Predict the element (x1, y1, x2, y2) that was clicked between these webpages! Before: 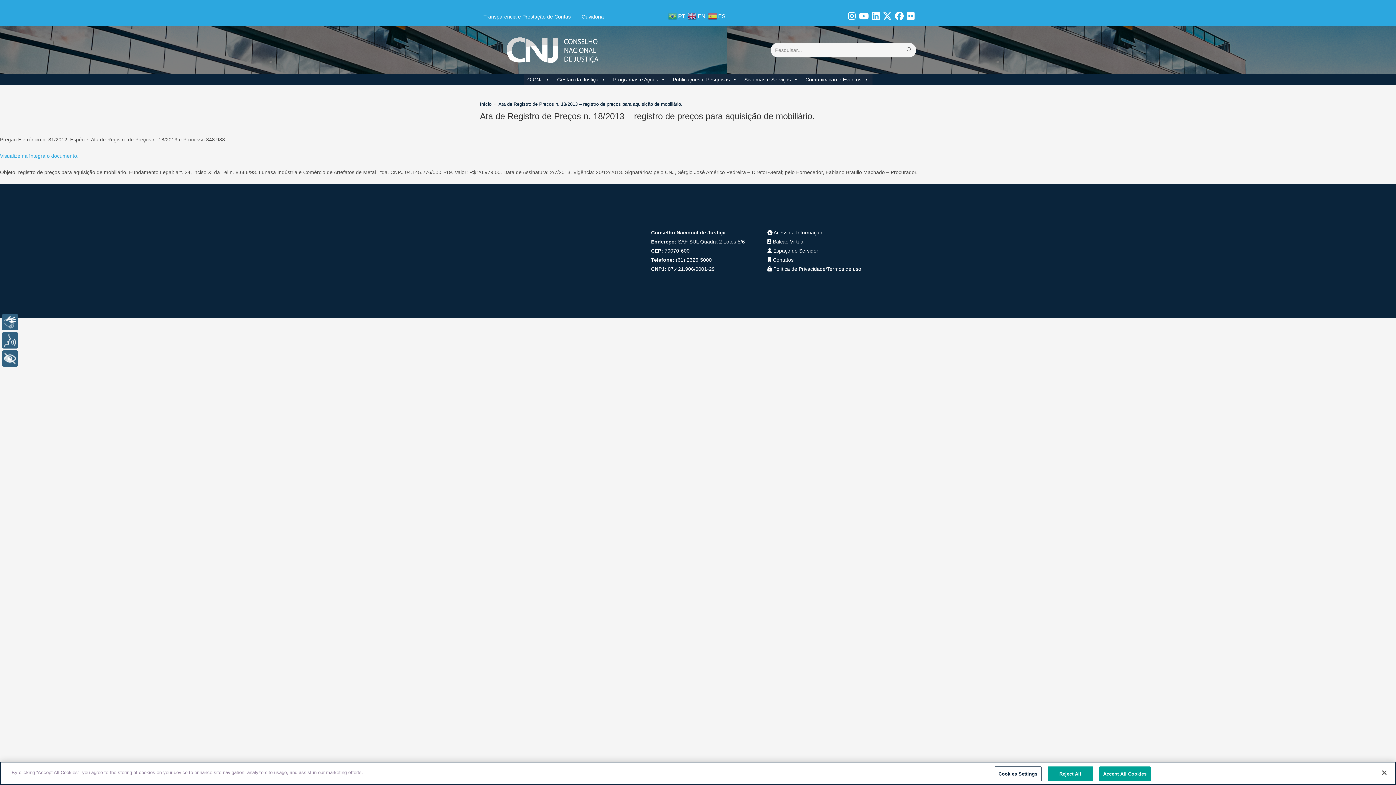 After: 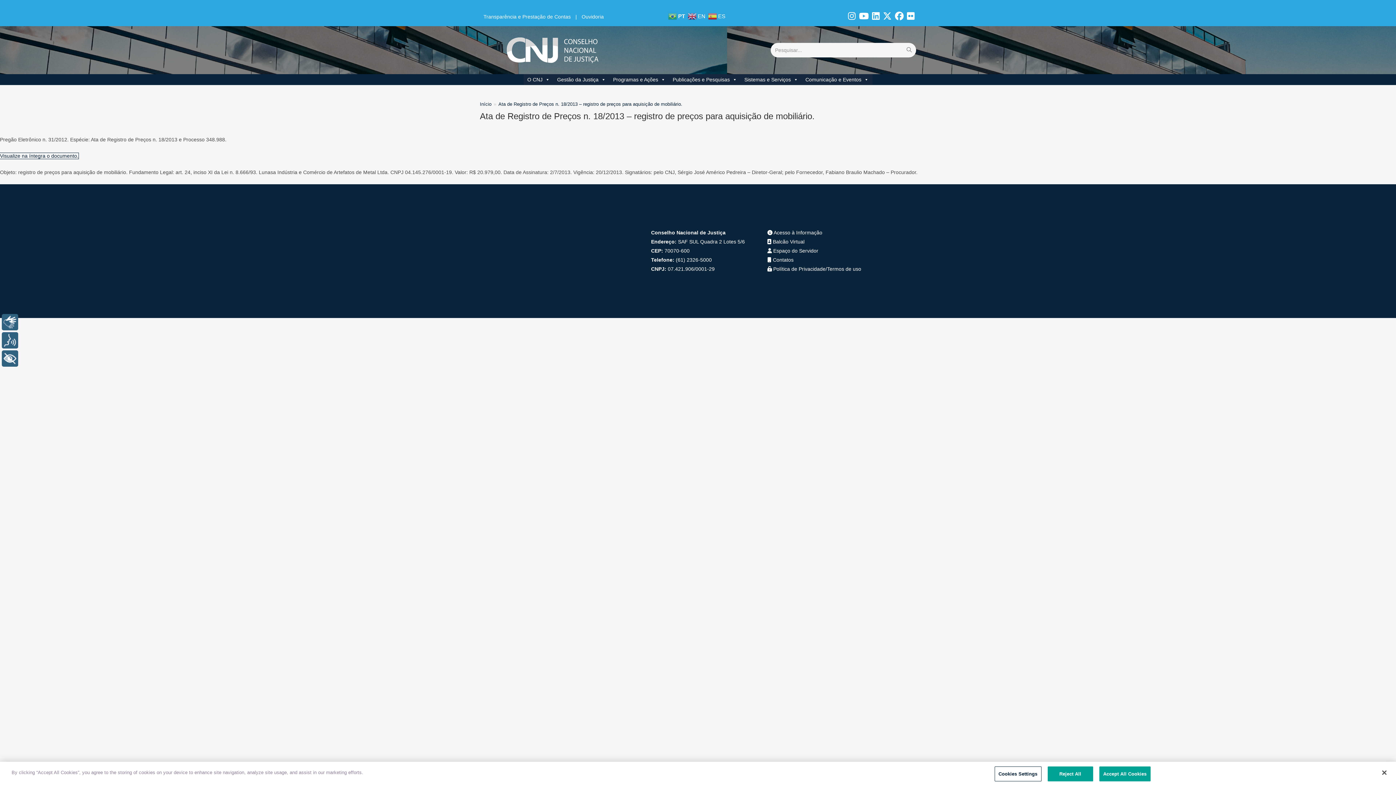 Action: bbox: (0, 152, 78, 158) label: Visualize na íntegra o documento.